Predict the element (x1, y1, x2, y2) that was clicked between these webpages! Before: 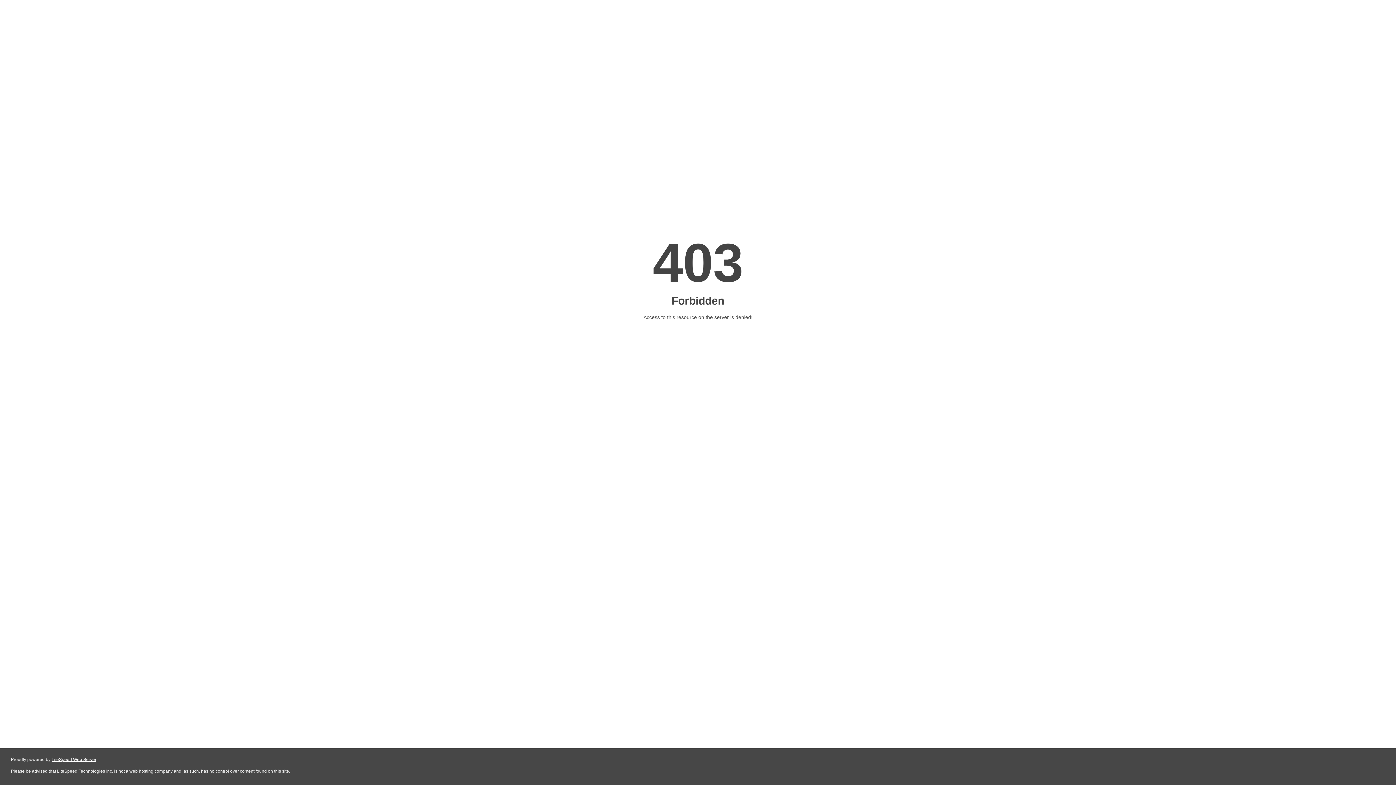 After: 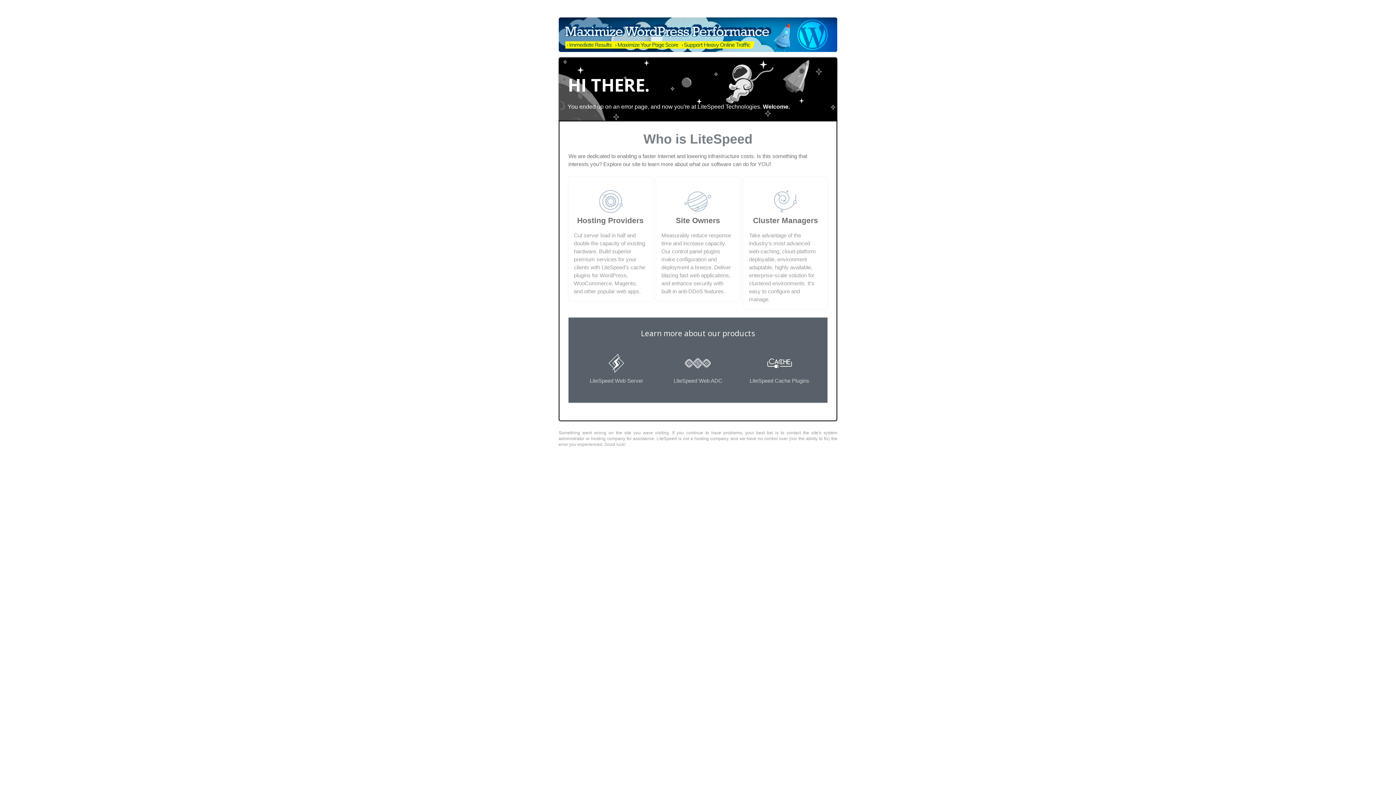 Action: bbox: (51, 757, 96, 762) label: LiteSpeed Web Server